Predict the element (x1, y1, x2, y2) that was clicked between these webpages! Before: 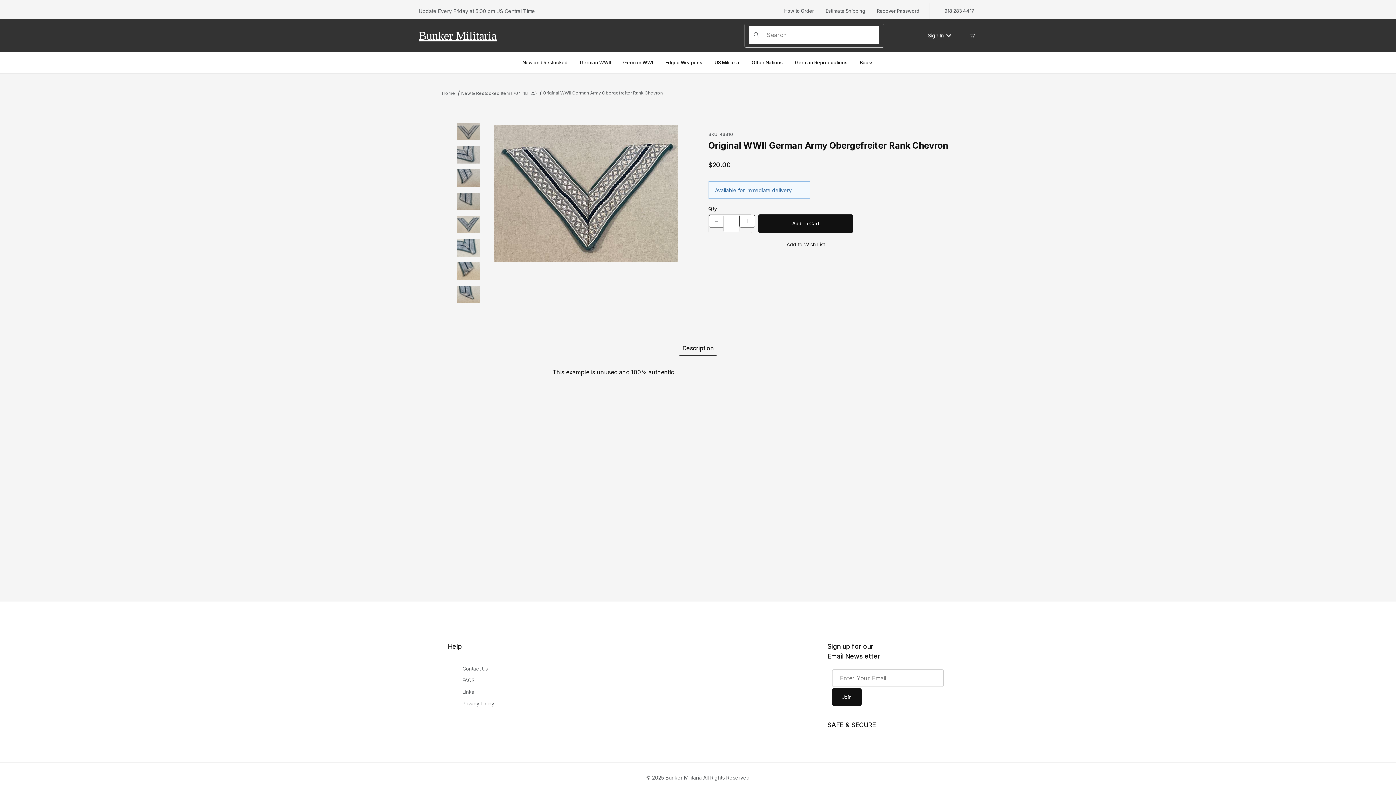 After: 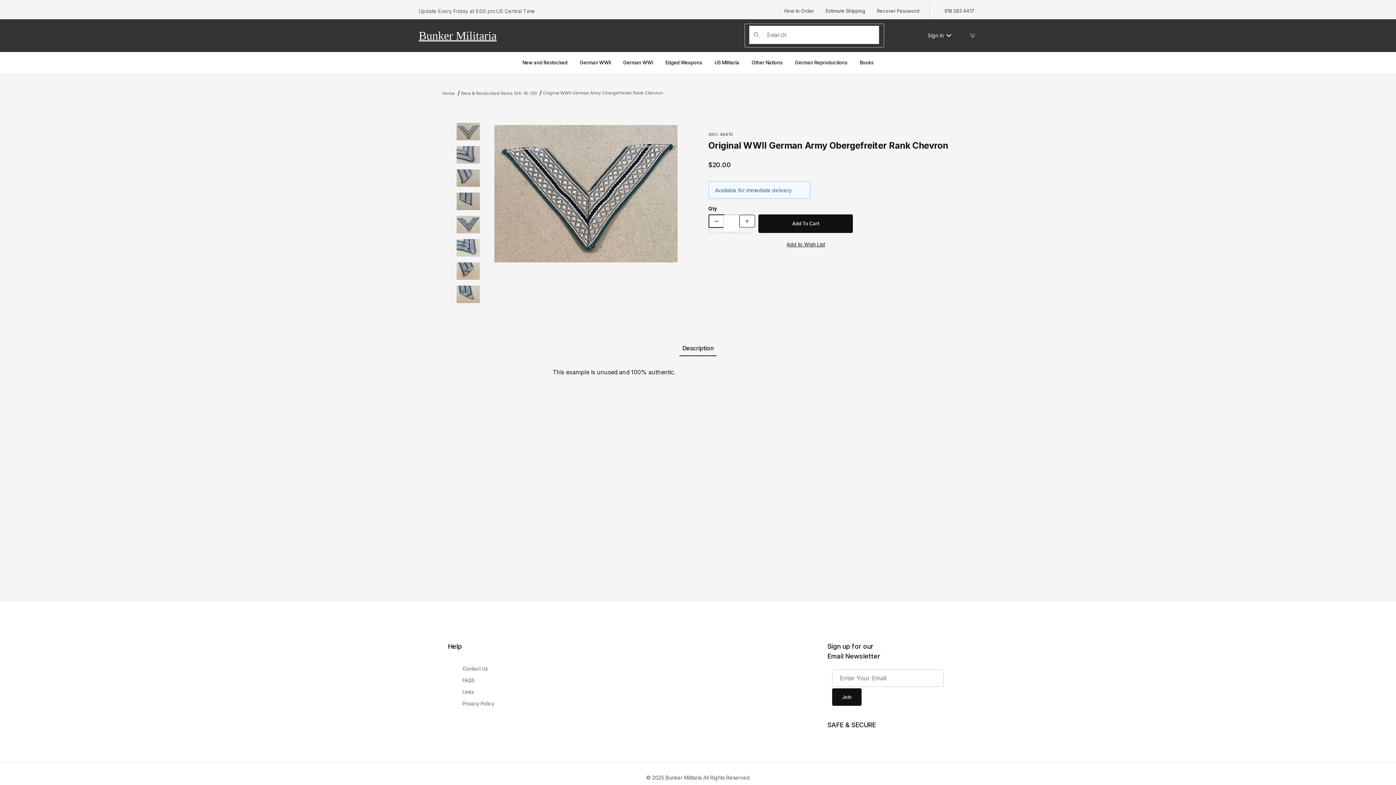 Action: label: Decrease Quantity bbox: (708, 215, 724, 227)